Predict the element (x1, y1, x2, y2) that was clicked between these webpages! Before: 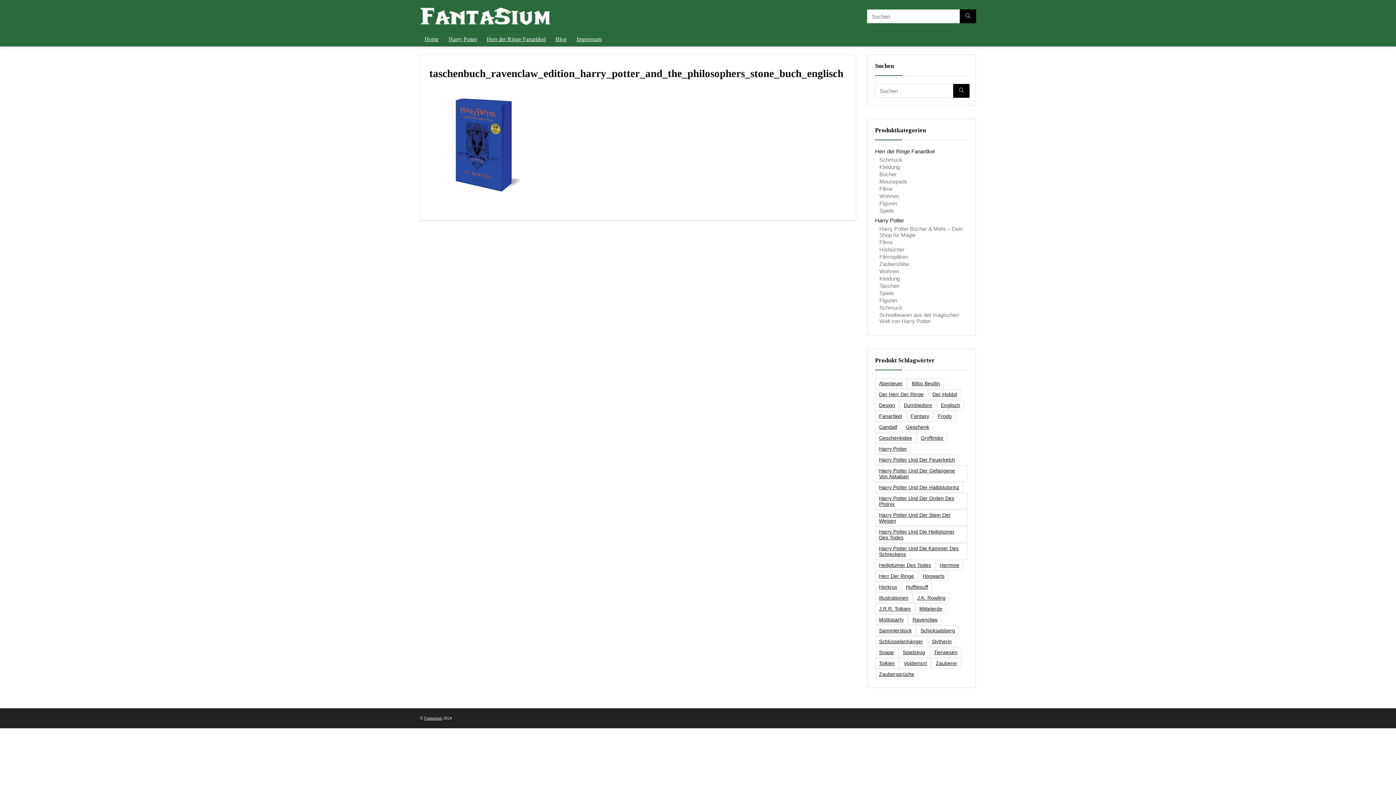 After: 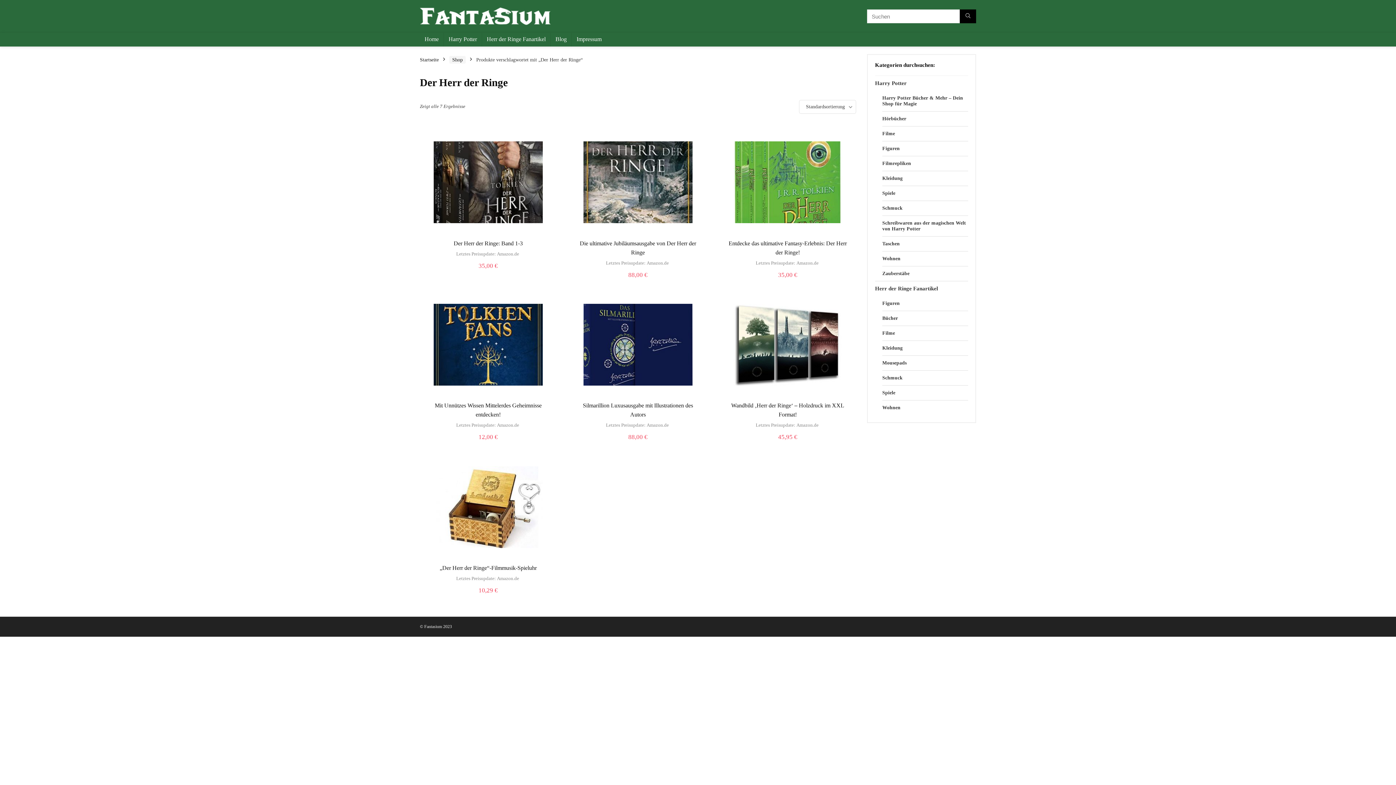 Action: label: Der Herr der Ringe (7 Produkte) bbox: (875, 389, 928, 399)